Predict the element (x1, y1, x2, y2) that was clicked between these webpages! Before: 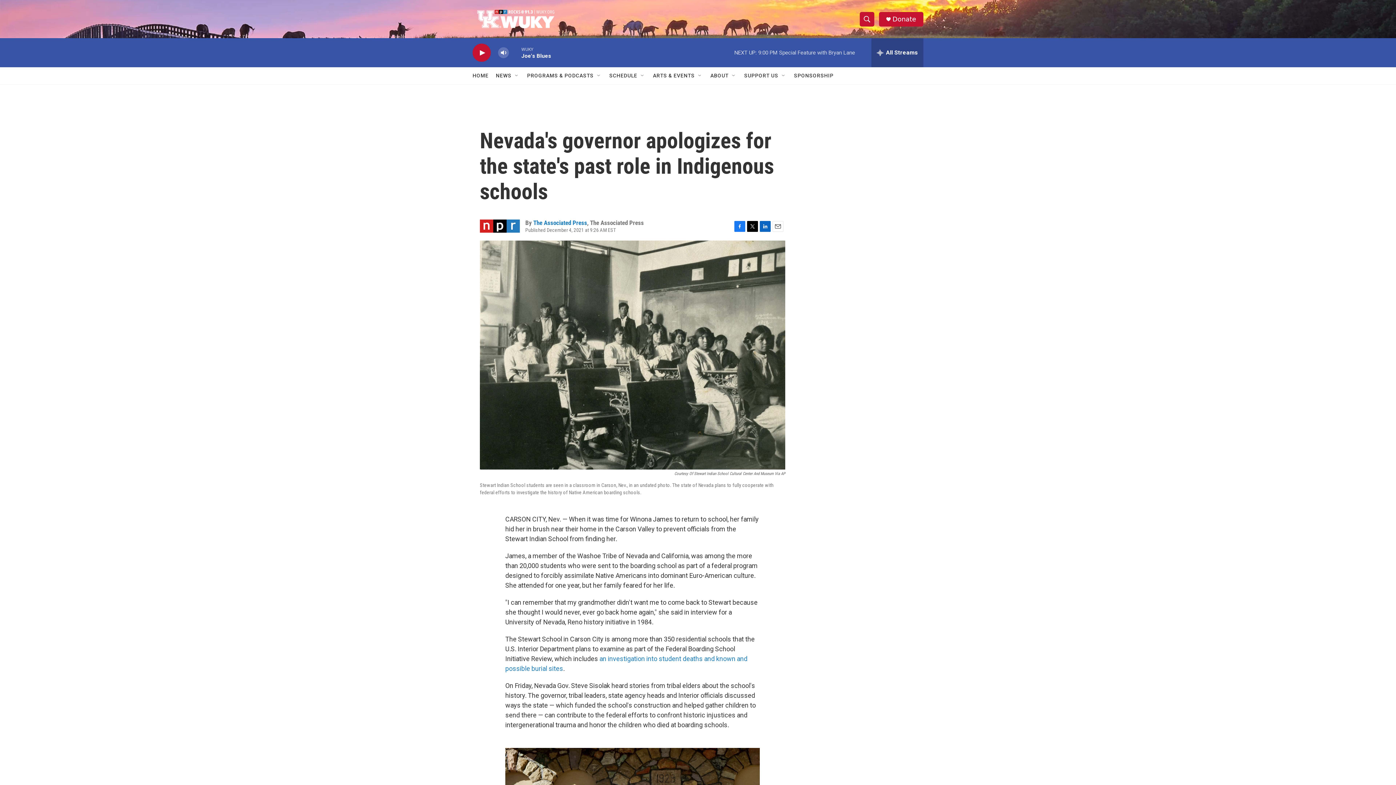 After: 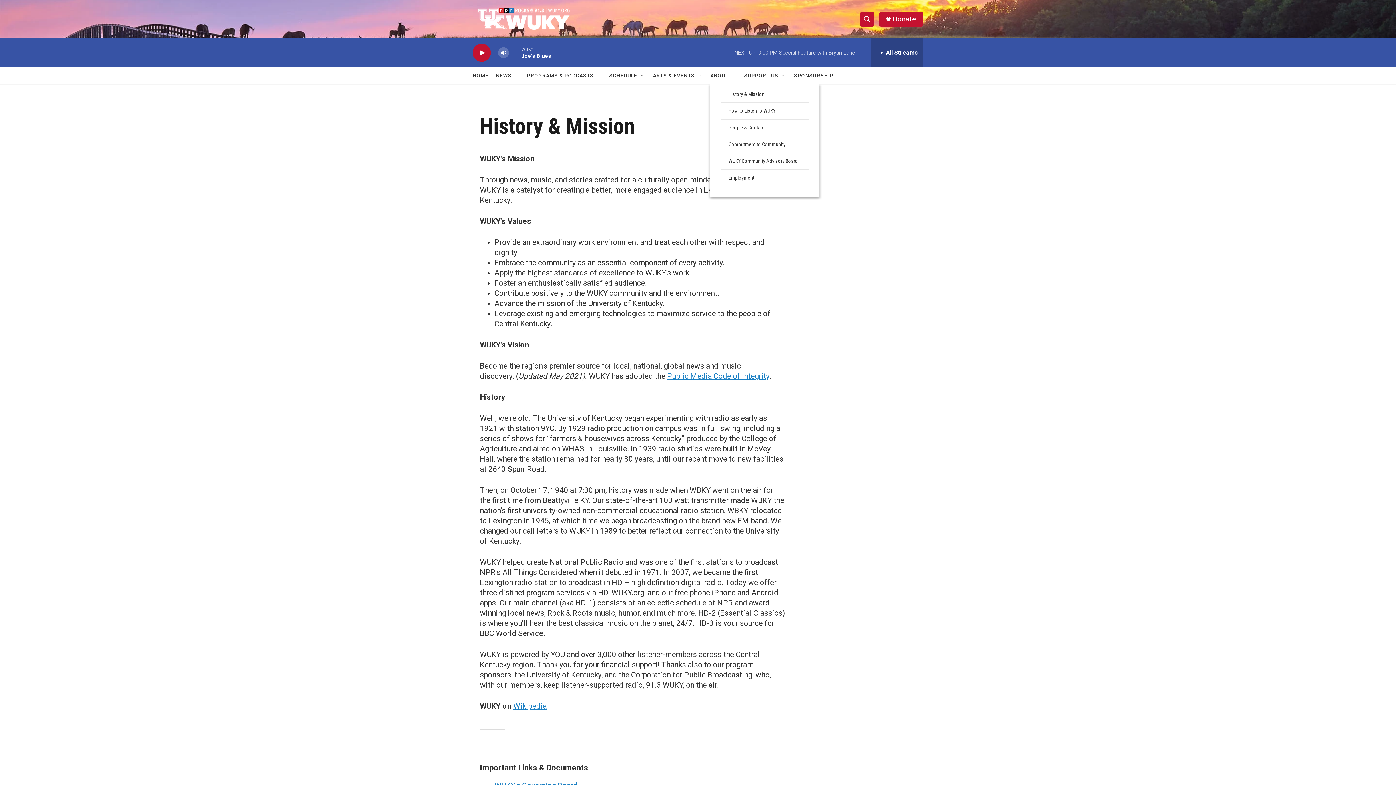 Action: bbox: (710, 67, 728, 84) label: ABOUT